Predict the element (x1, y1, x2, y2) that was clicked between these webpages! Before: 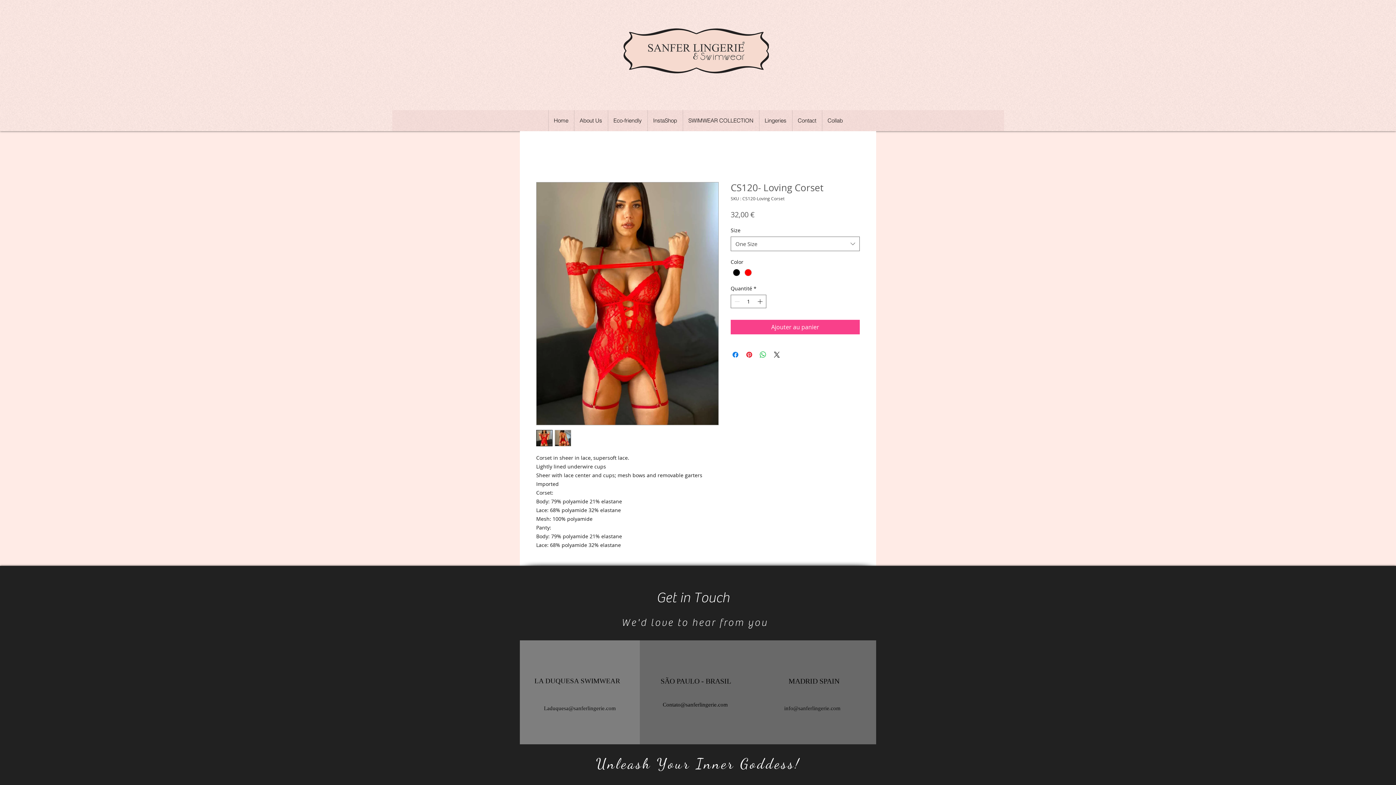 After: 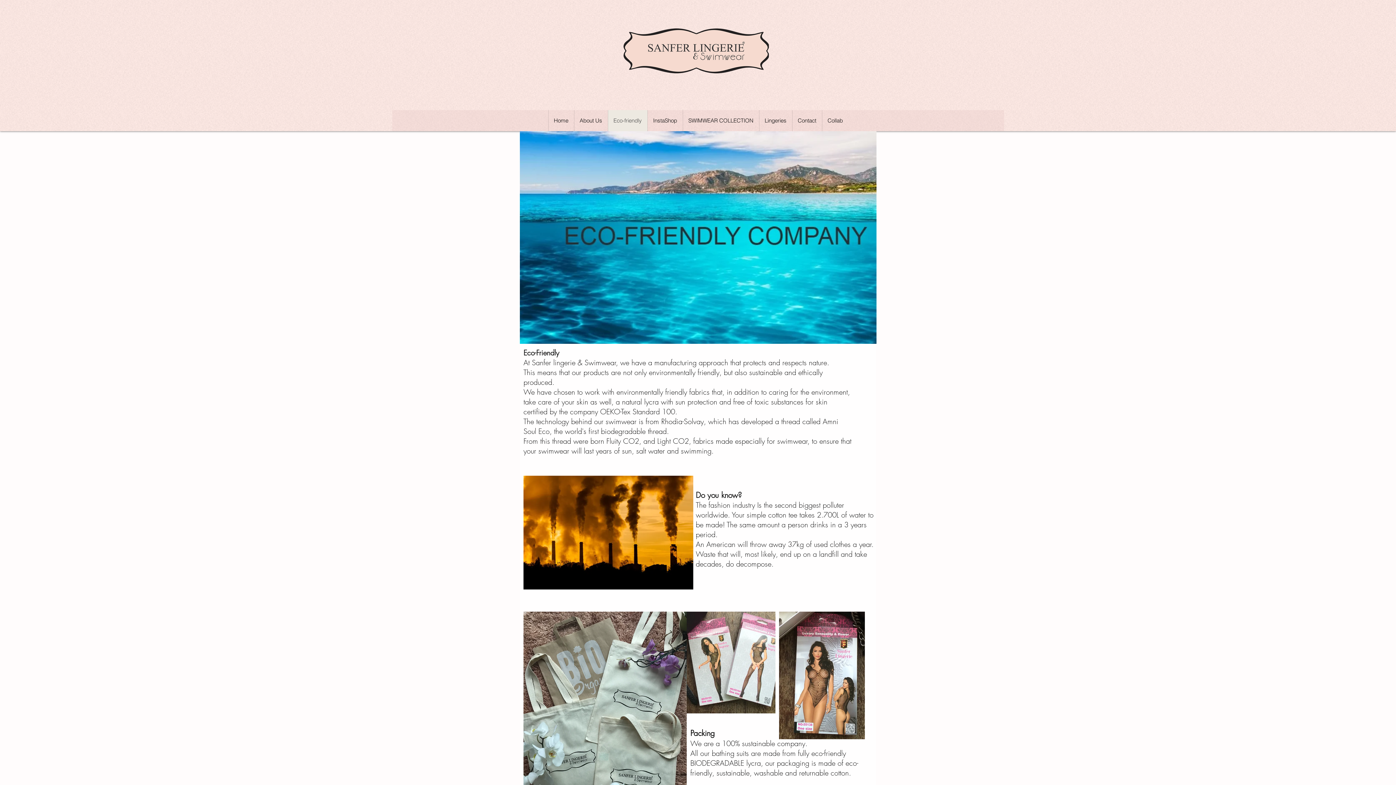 Action: label: Eco-friendly bbox: (607, 110, 647, 131)